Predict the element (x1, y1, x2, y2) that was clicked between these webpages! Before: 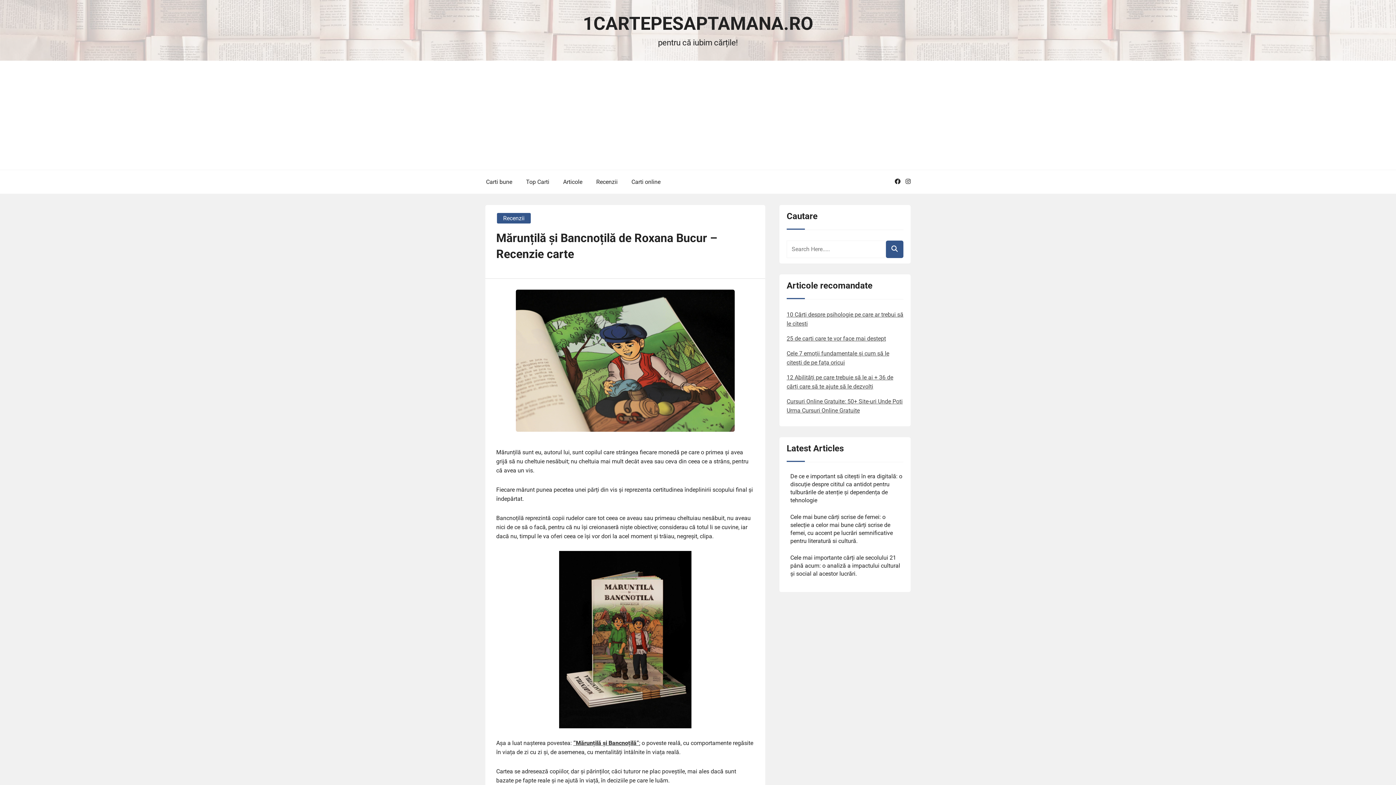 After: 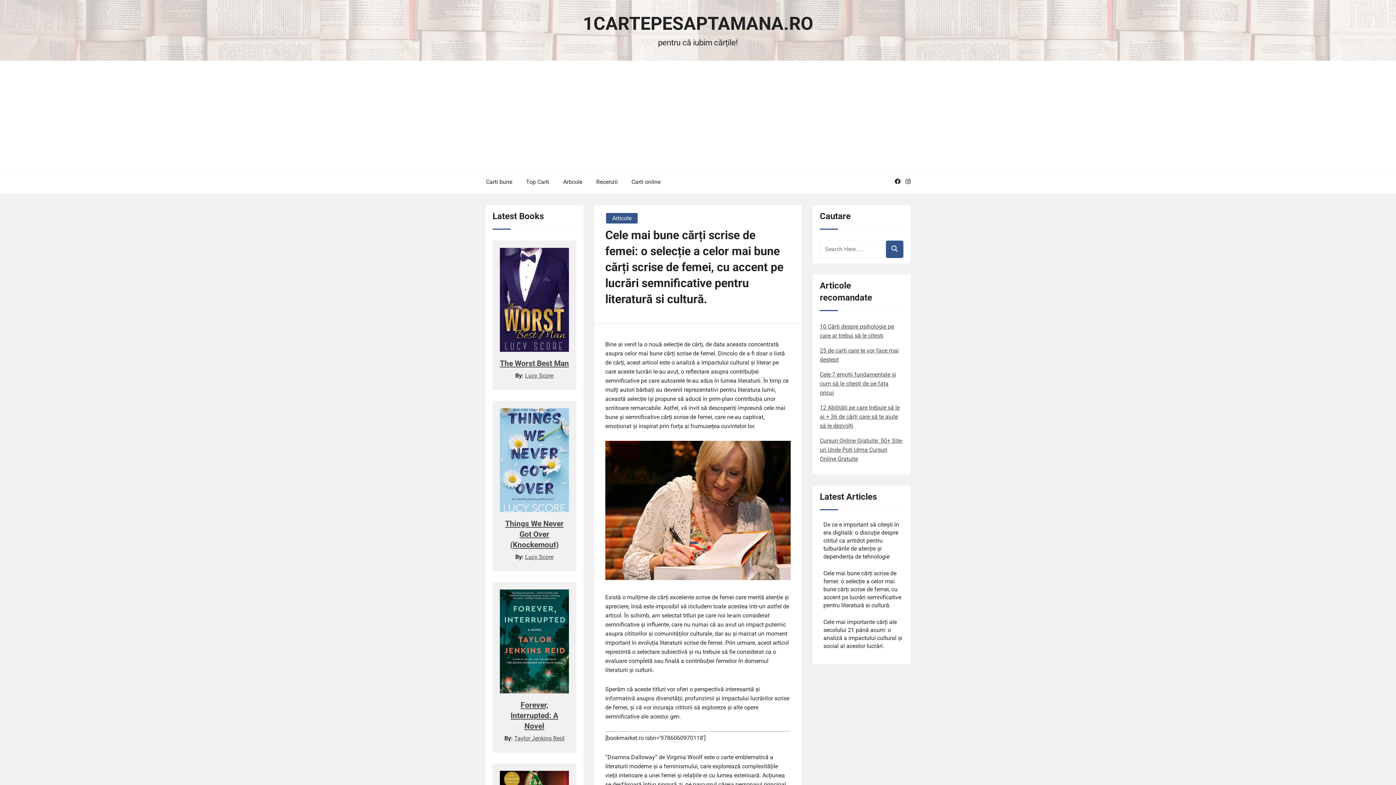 Action: label: Cele mai bune cărți scrise de femei: o selecție a celor mai bune cărți scrise de femei, cu accent pe lucrări semnificative pentru literatură si cultură. bbox: (790, 513, 893, 547)